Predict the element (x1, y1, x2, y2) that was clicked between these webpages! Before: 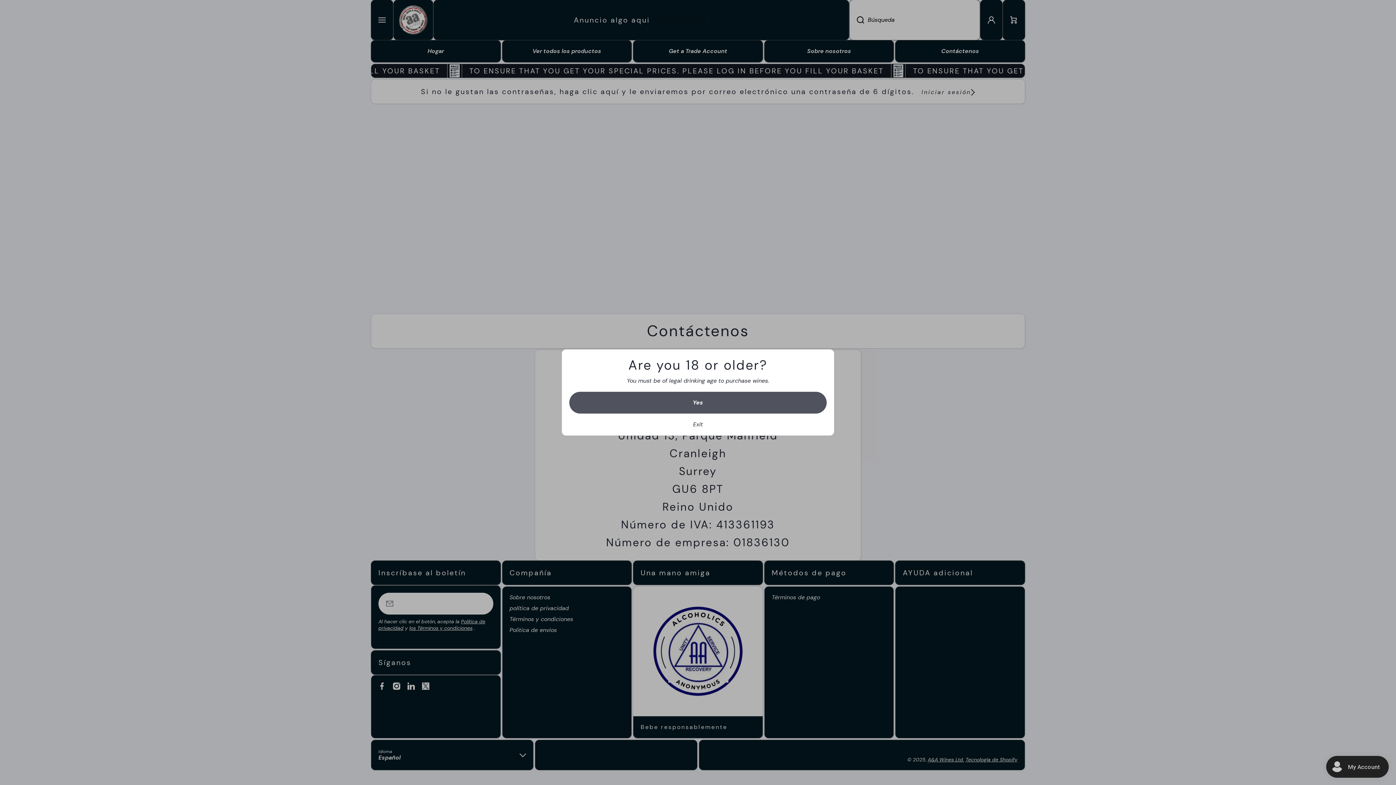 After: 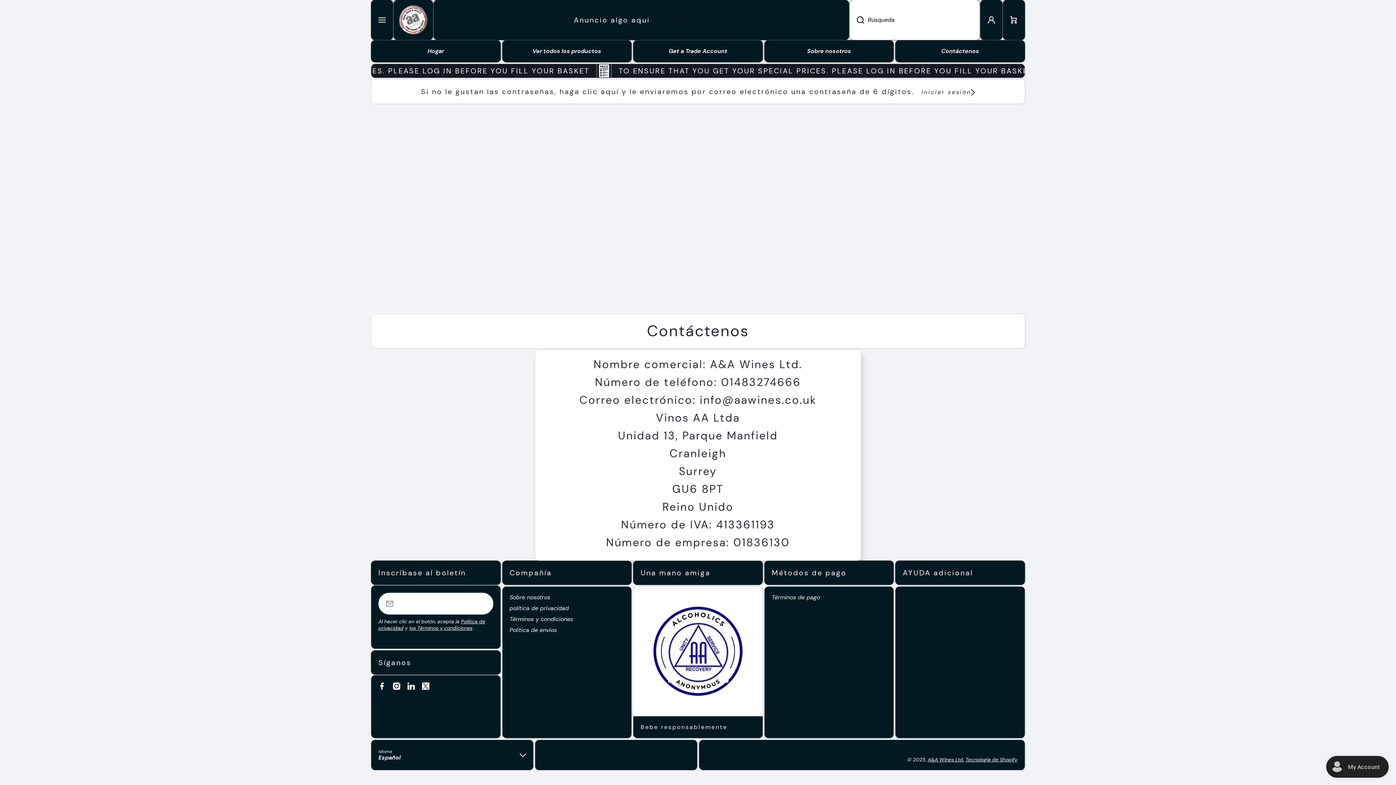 Action: bbox: (569, 392, 826, 413) label: Cerrar